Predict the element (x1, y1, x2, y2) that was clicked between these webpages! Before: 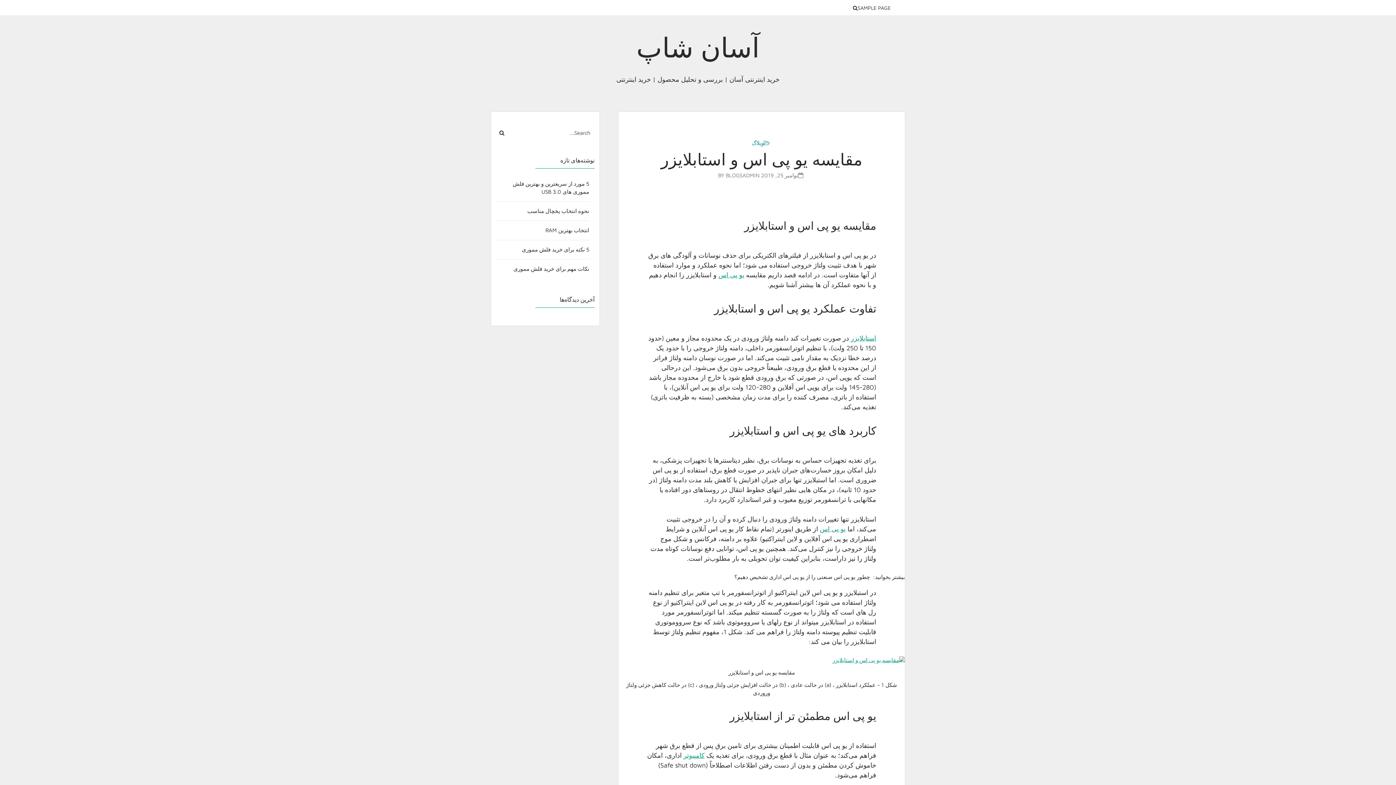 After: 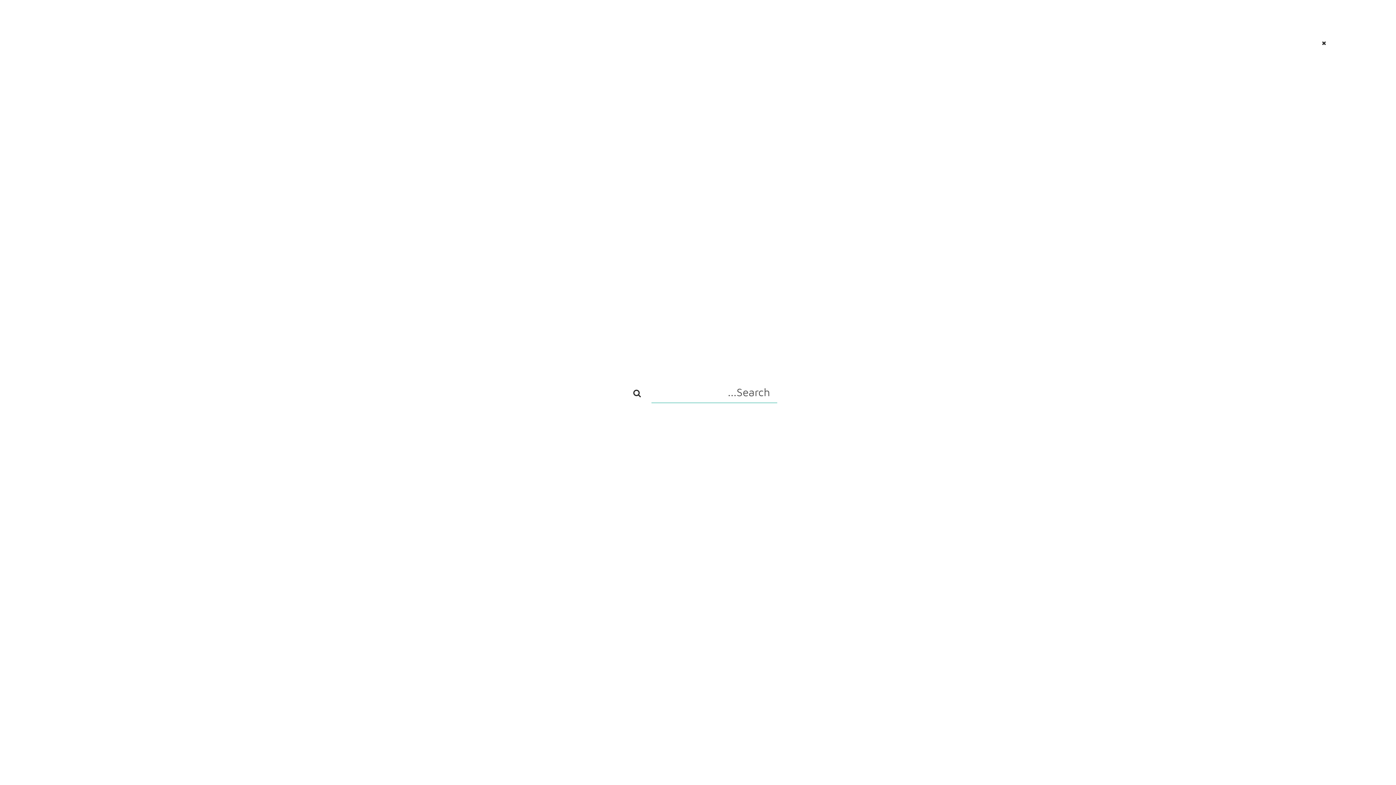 Action: label: SEARCH bbox: (845, 0, 857, 15)